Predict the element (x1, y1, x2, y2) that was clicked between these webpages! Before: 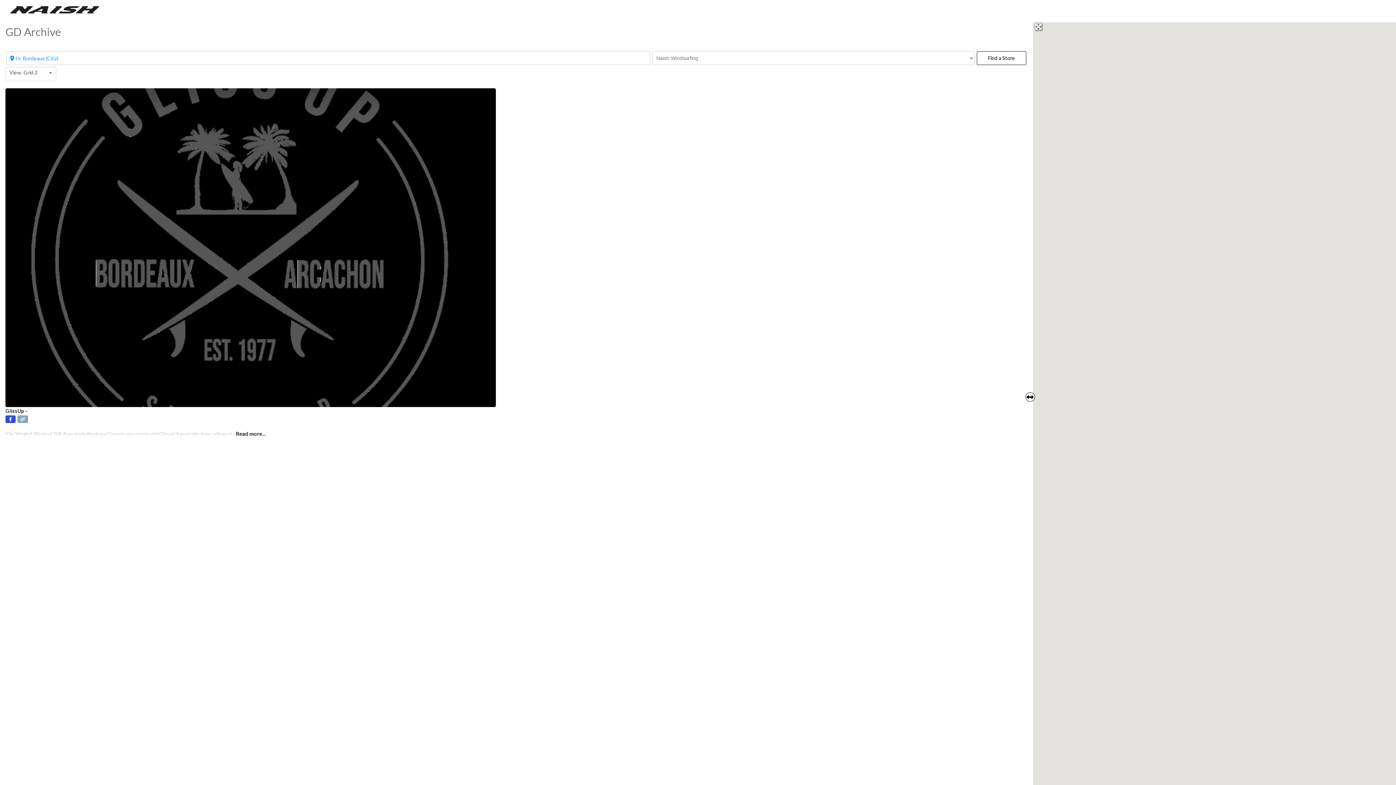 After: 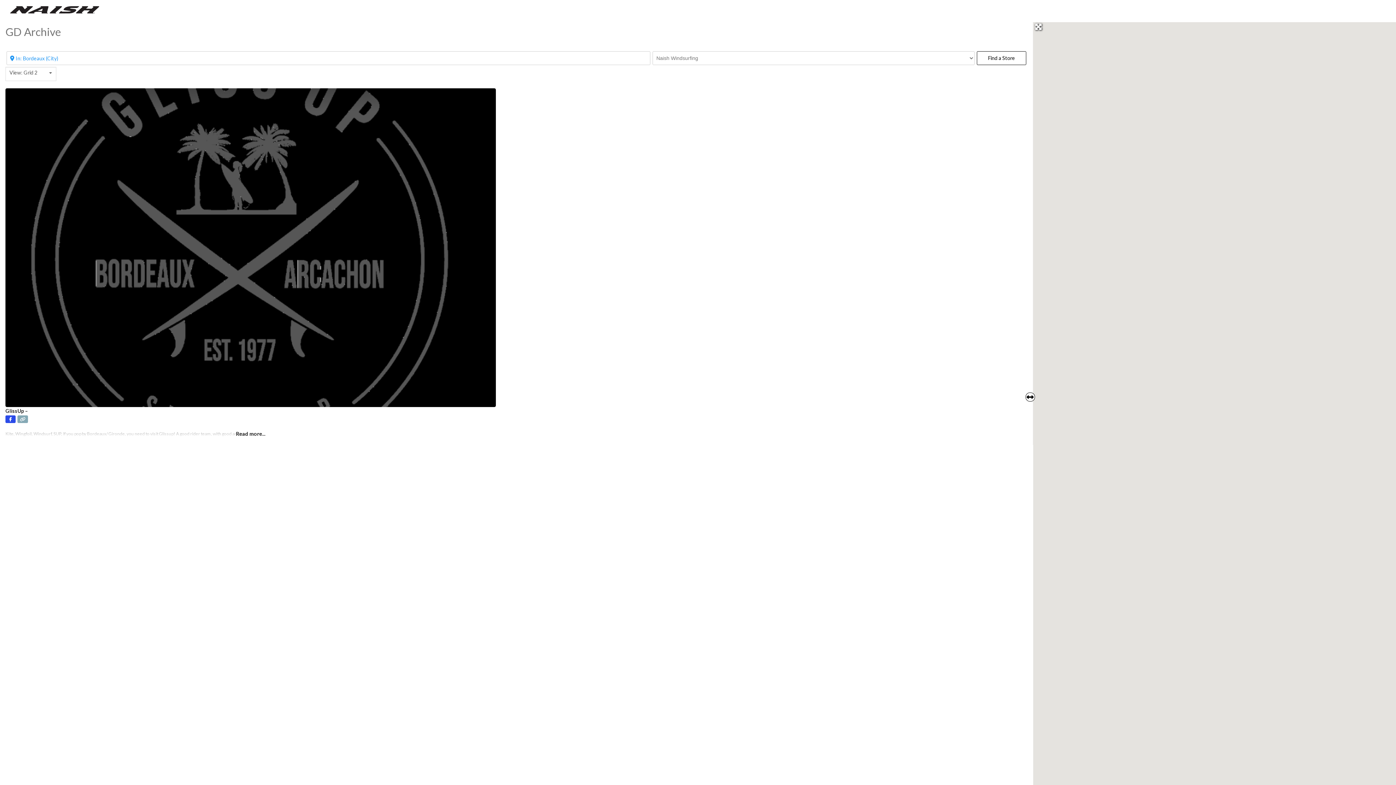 Action: bbox: (17, 416, 27, 422)